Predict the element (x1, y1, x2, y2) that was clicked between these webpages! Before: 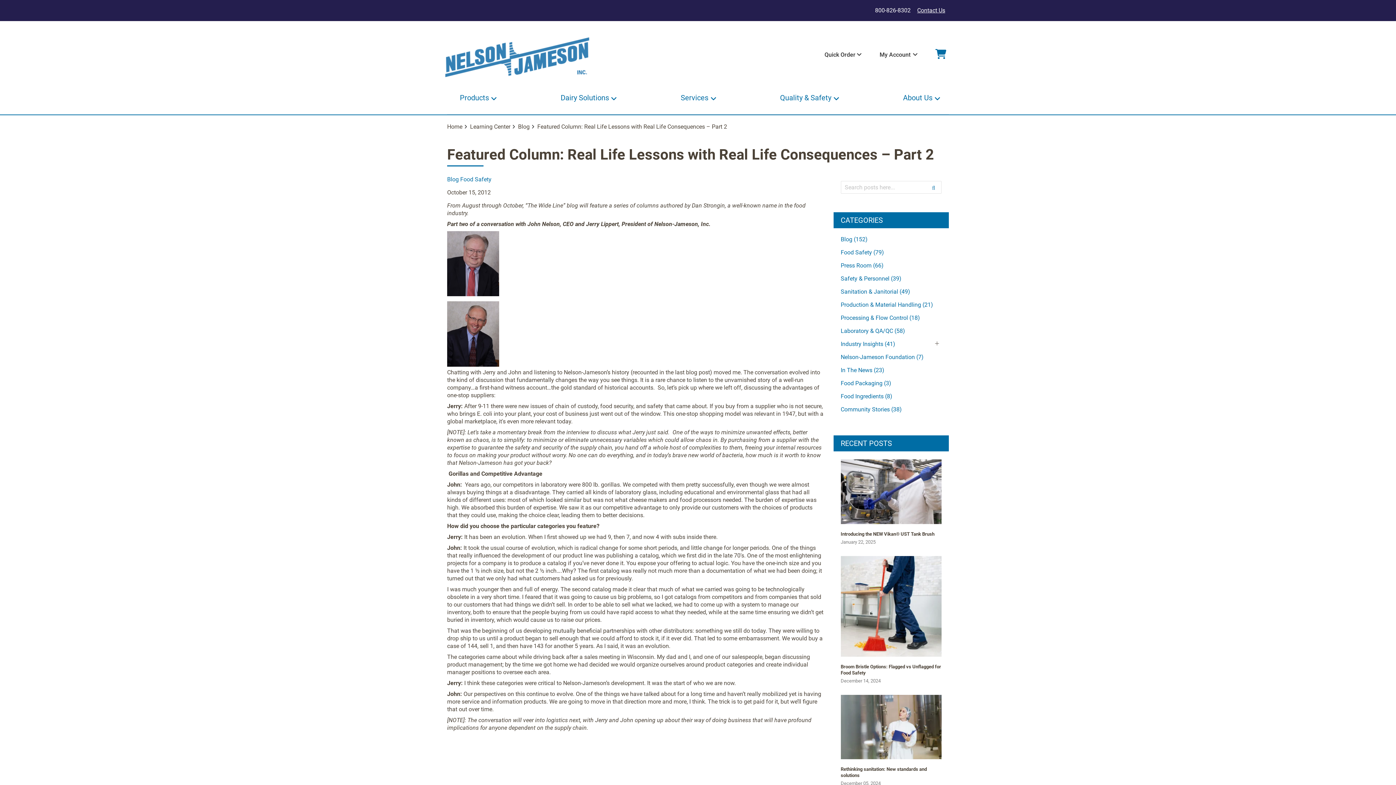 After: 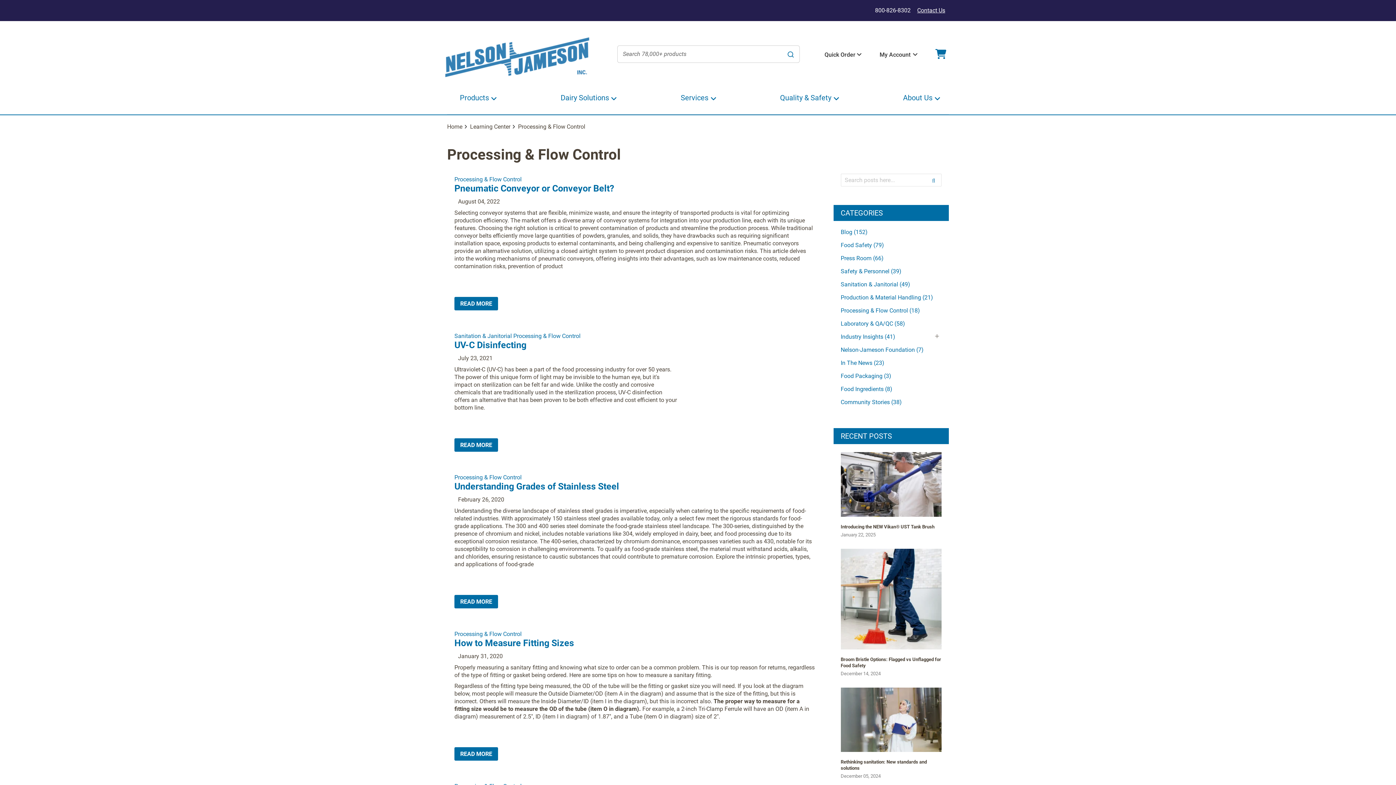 Action: bbox: (840, 299, 920, 306) label: Processing & Flow Control (18)